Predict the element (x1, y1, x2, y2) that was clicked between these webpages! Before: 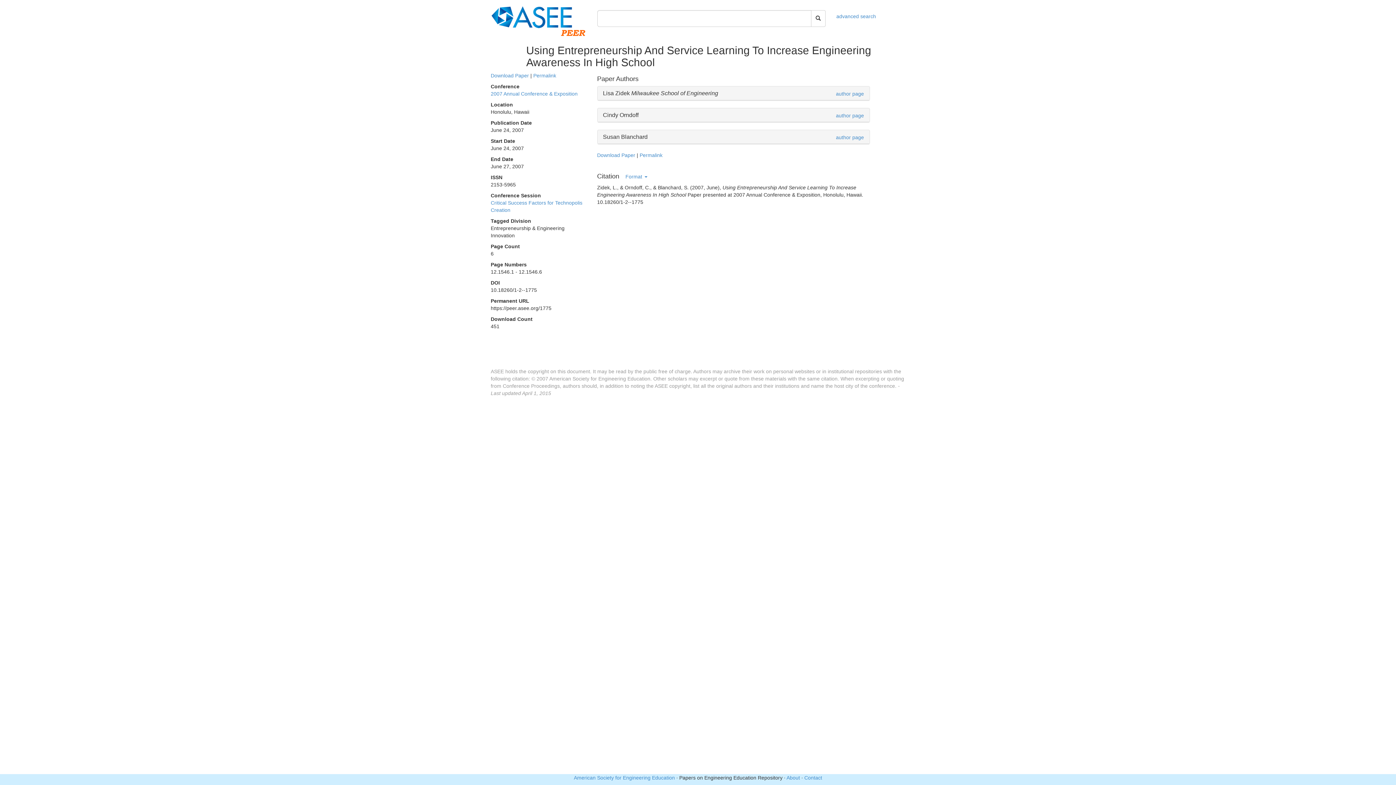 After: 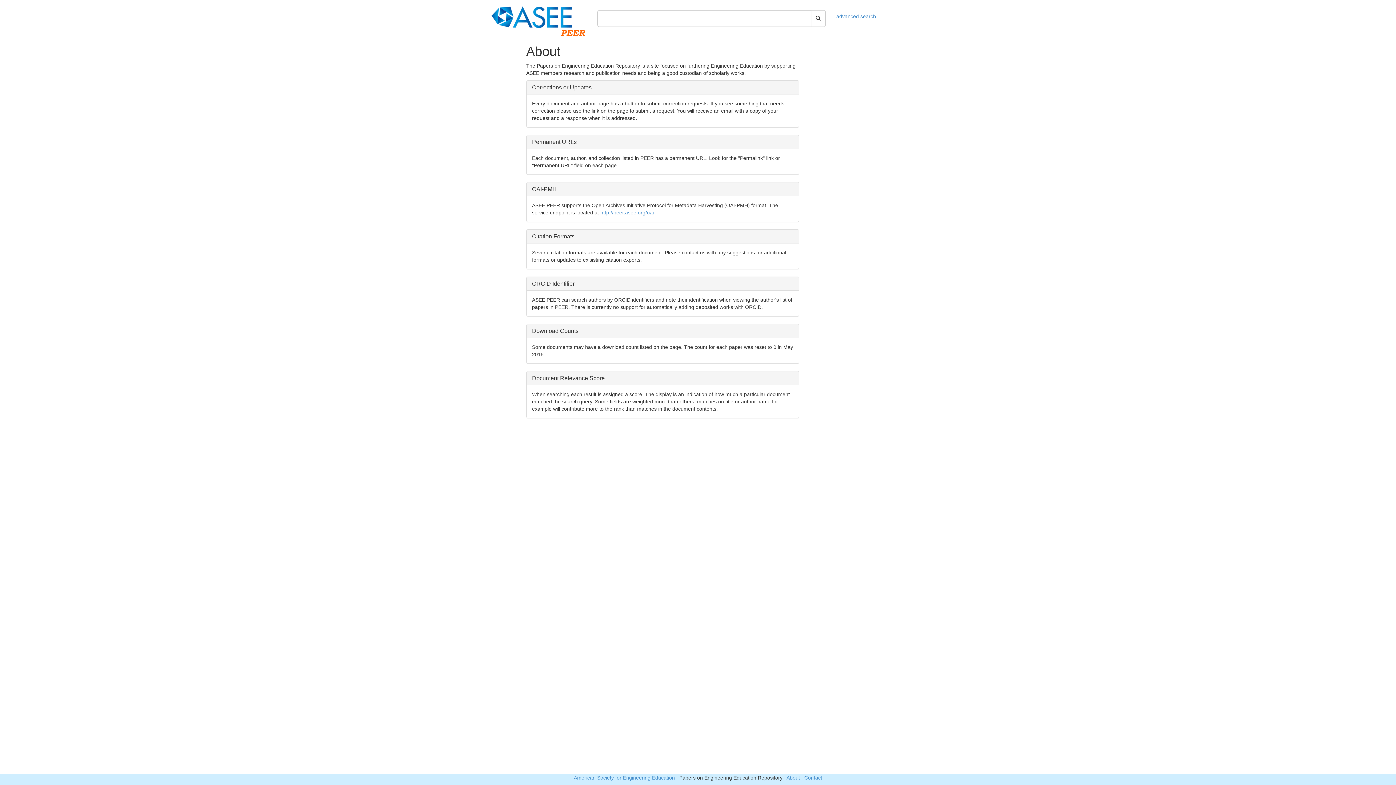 Action: bbox: (786, 775, 800, 781) label: About